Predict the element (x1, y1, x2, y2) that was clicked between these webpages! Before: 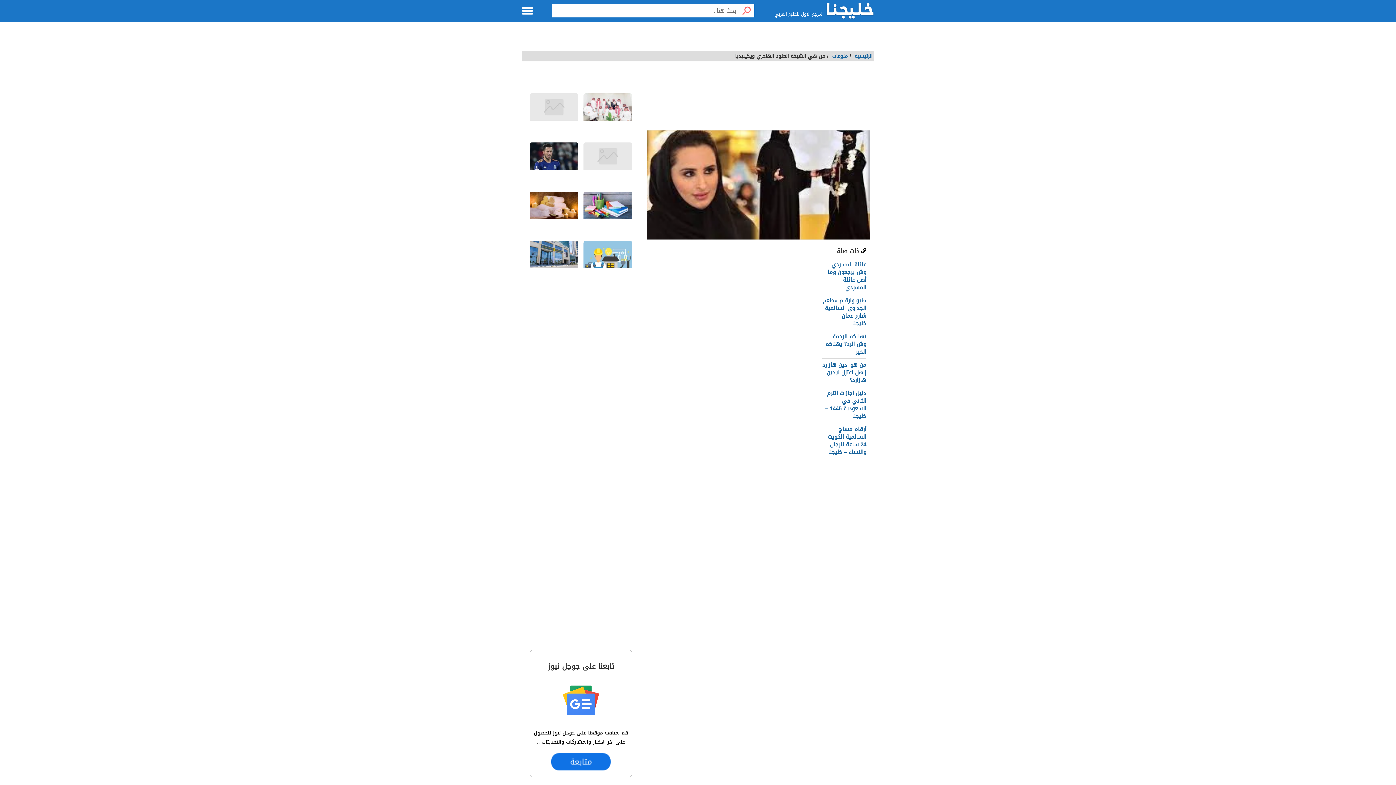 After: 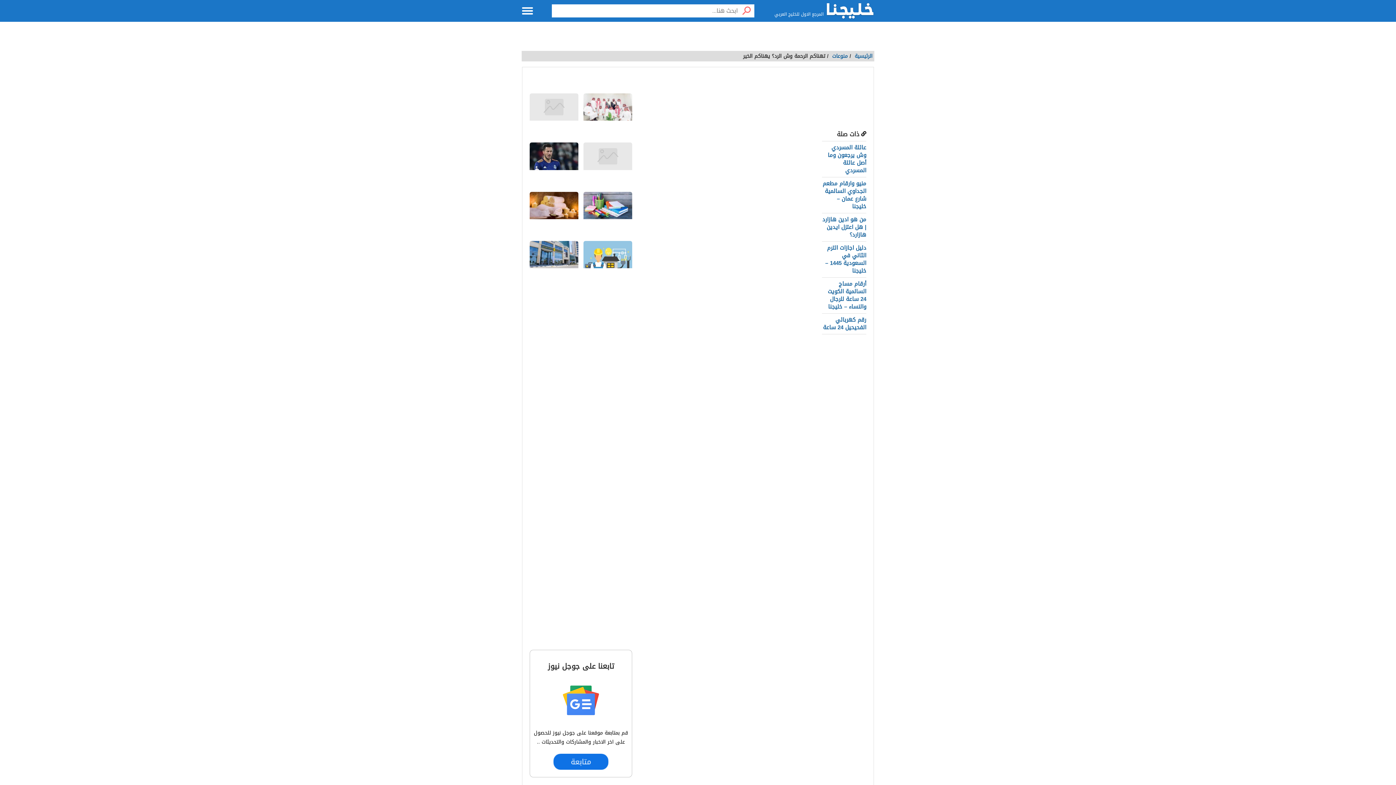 Action: bbox: (529, 359, 631, 369) label: تهناكم الرحمة وش الرد؟ يهناكم الخير